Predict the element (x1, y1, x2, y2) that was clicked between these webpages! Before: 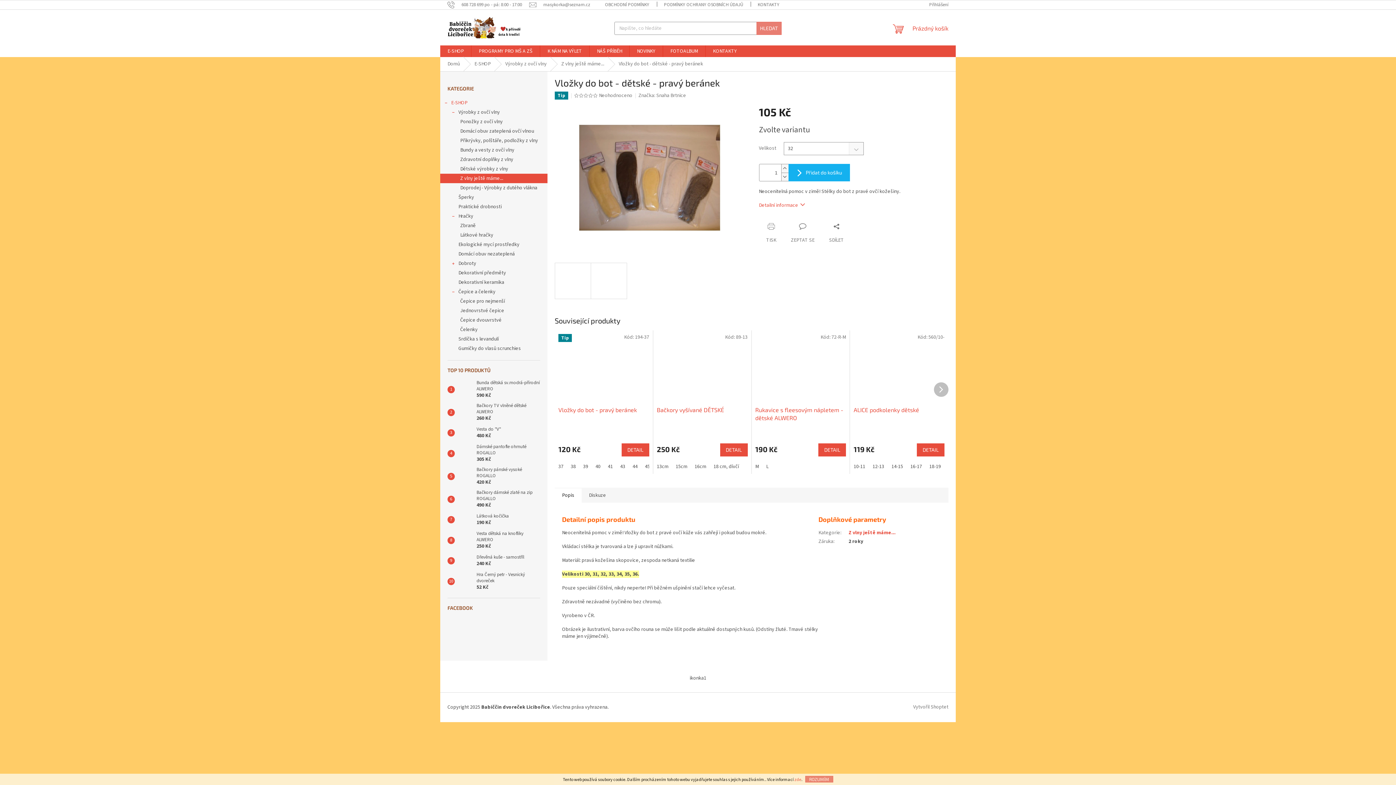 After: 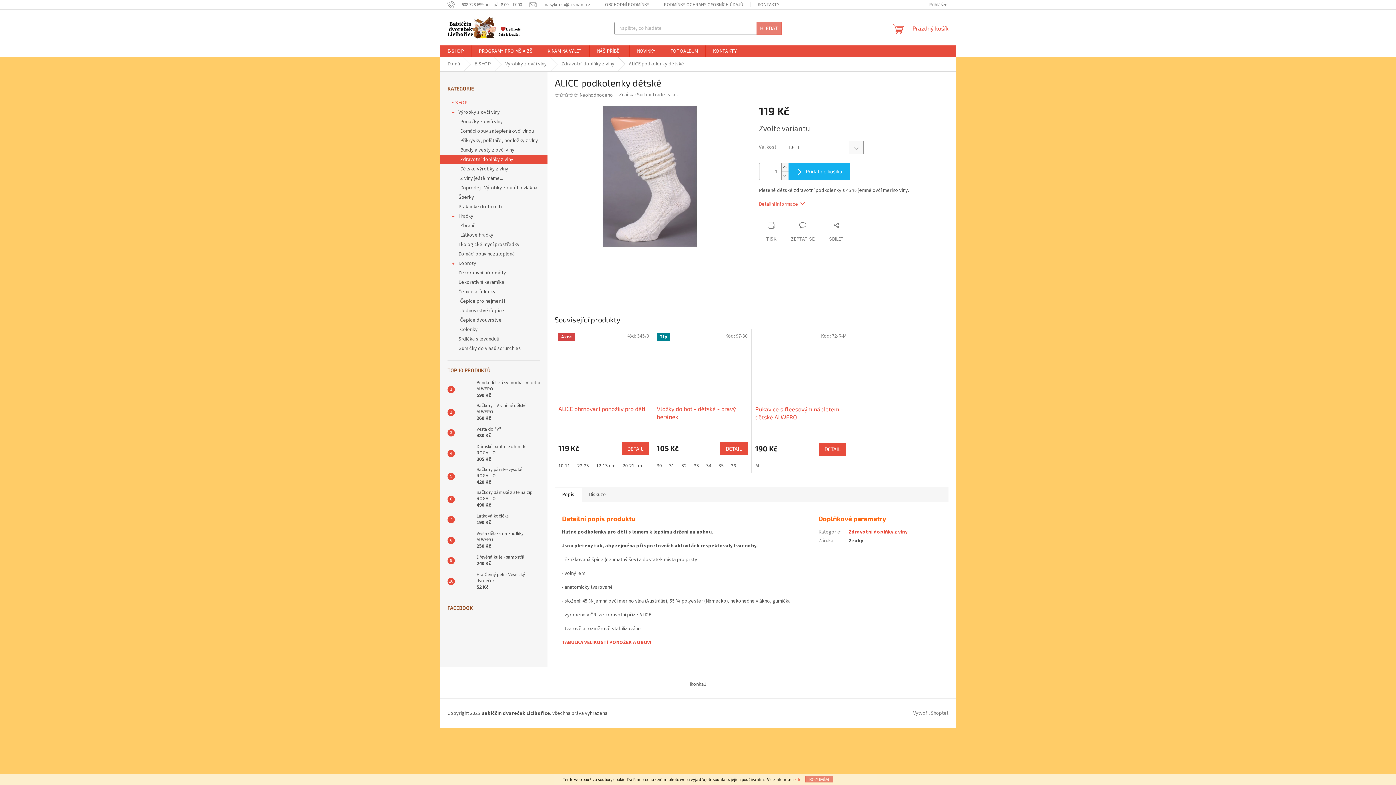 Action: label: 10-11 bbox: (853, 463, 869, 470)